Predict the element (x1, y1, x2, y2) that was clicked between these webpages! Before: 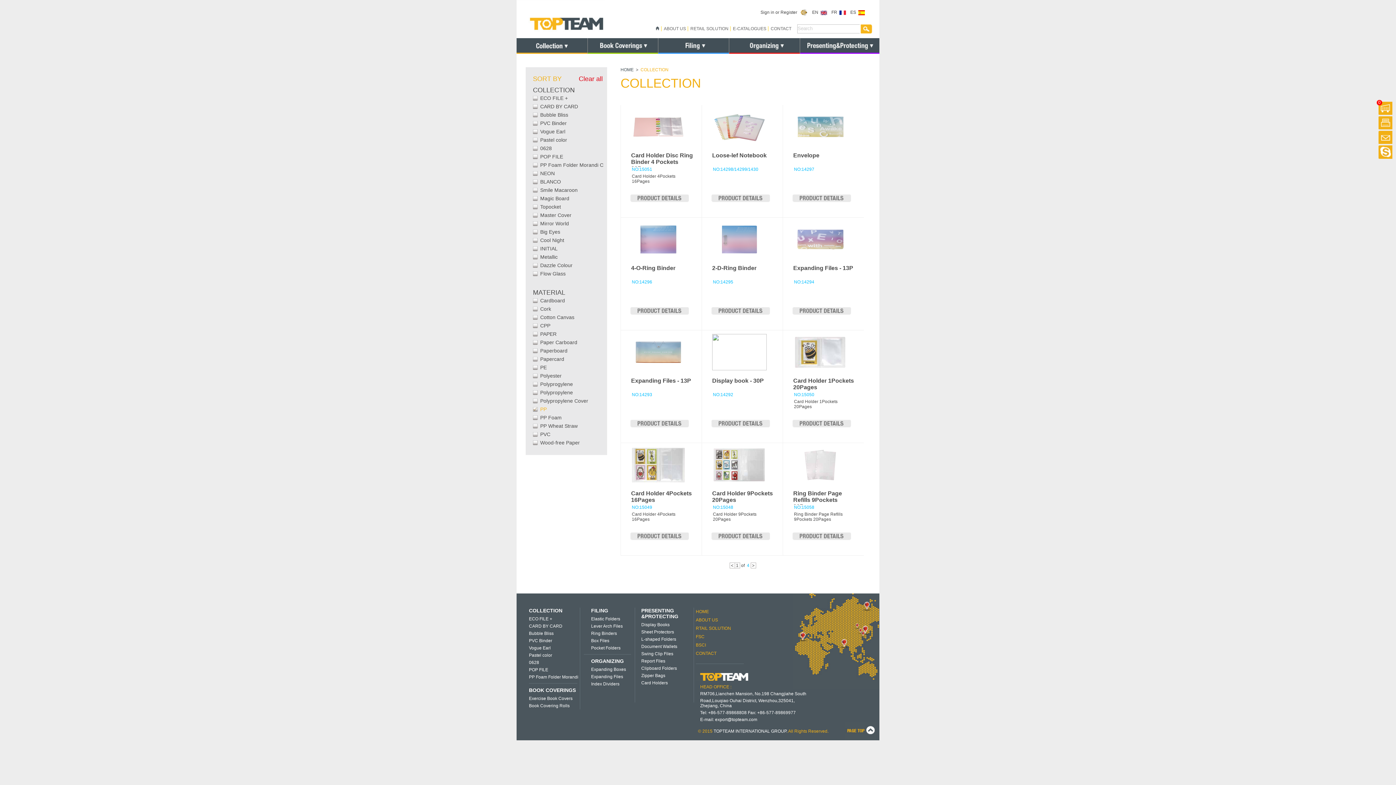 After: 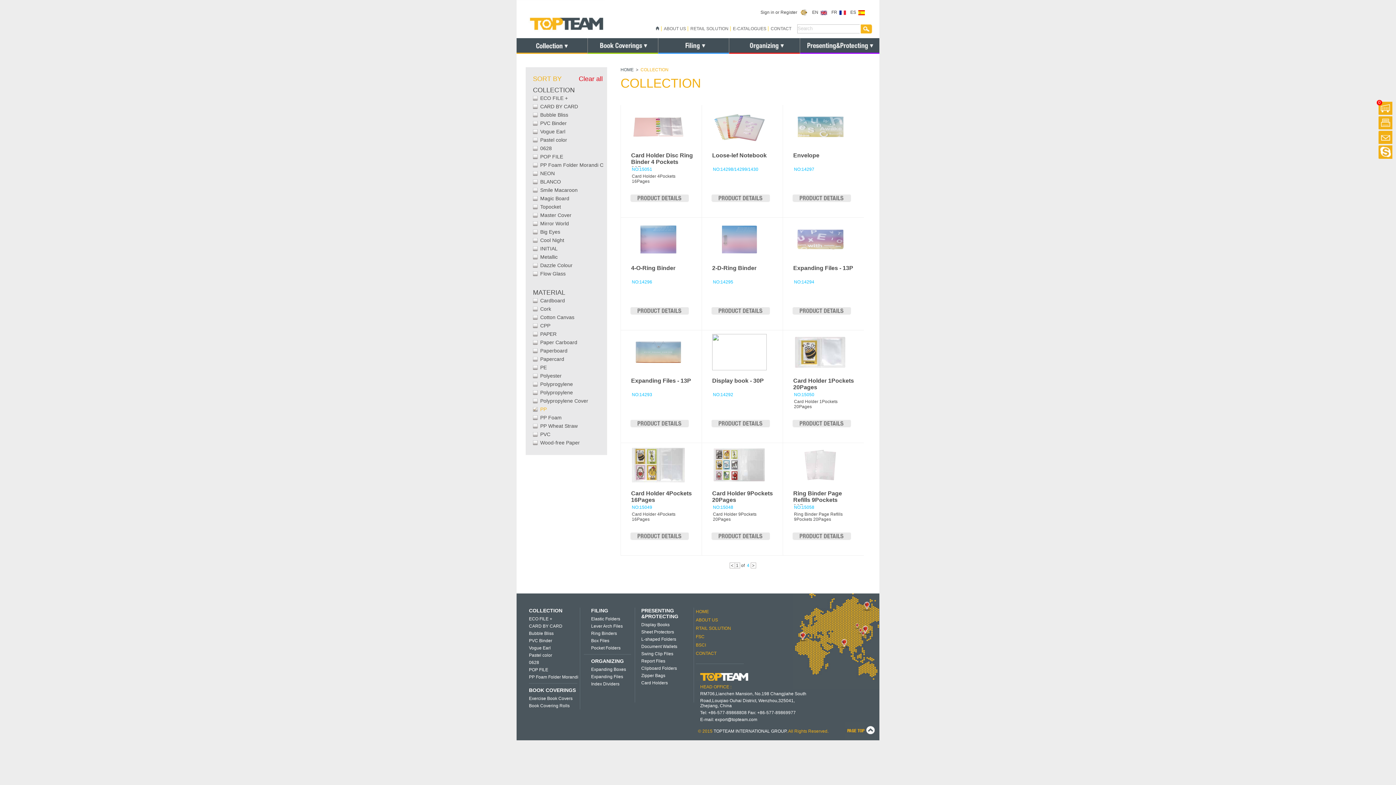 Action: bbox: (711, 423, 770, 428)